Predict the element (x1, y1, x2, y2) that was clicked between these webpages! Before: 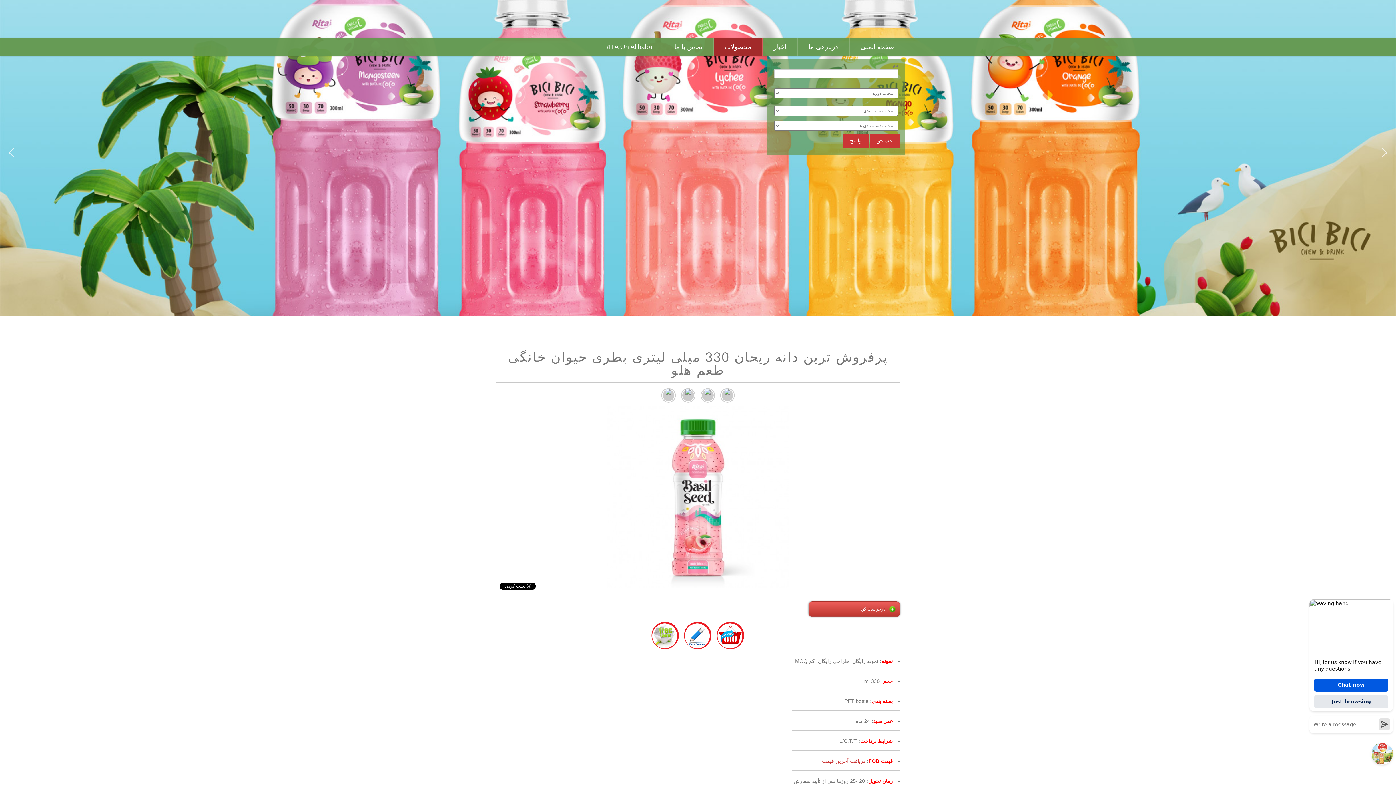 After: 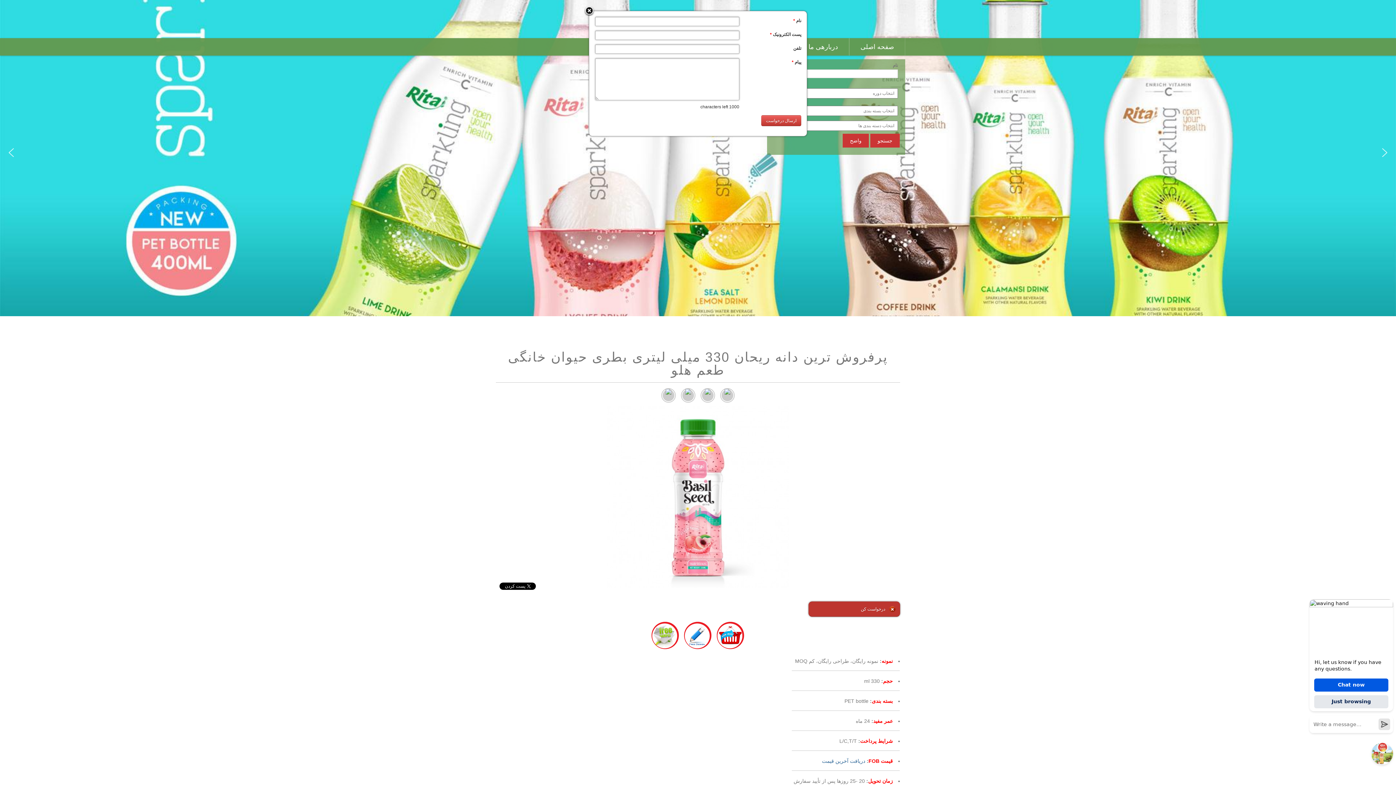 Action: label: دریافت آخرین قیمت bbox: (822, 758, 865, 764)